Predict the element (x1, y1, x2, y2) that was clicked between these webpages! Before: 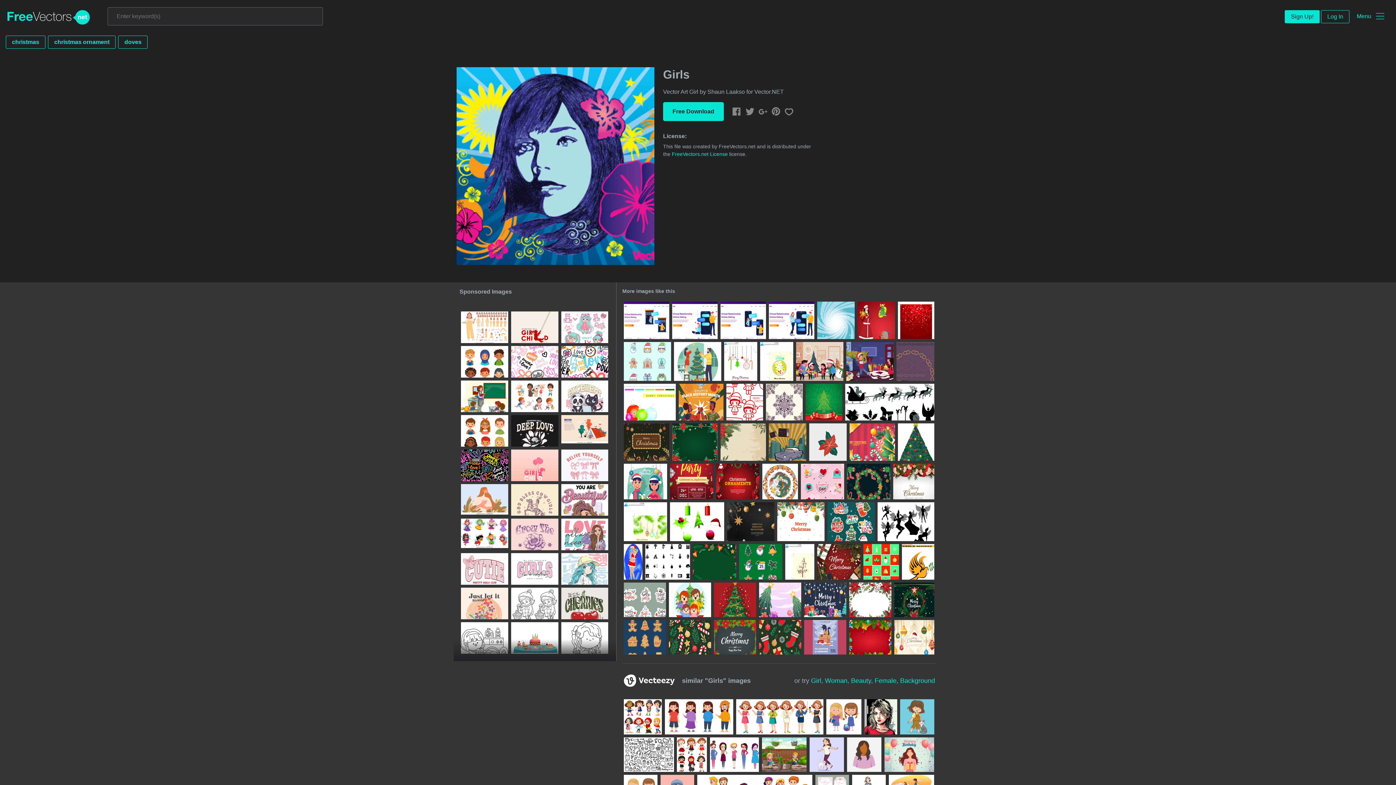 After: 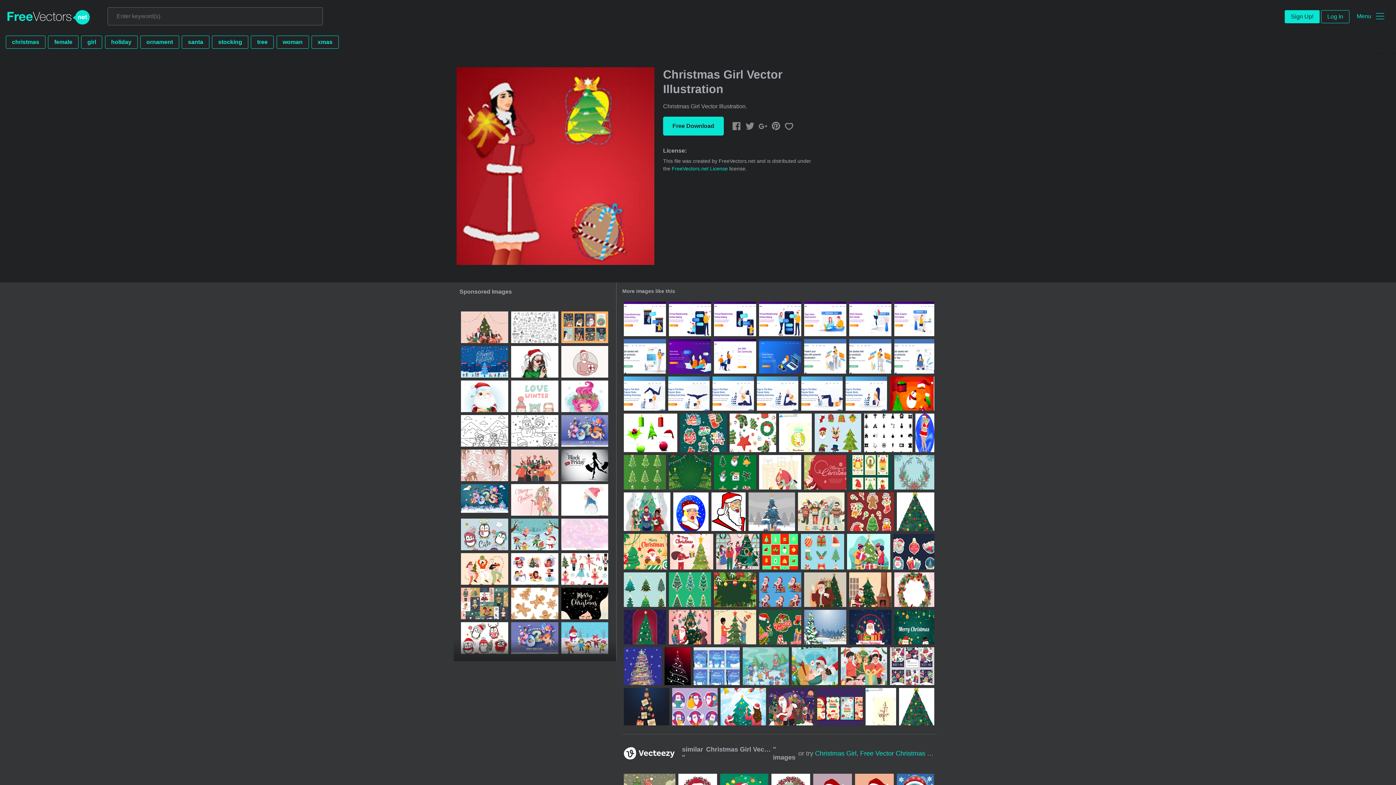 Action: bbox: (857, 301, 895, 339)